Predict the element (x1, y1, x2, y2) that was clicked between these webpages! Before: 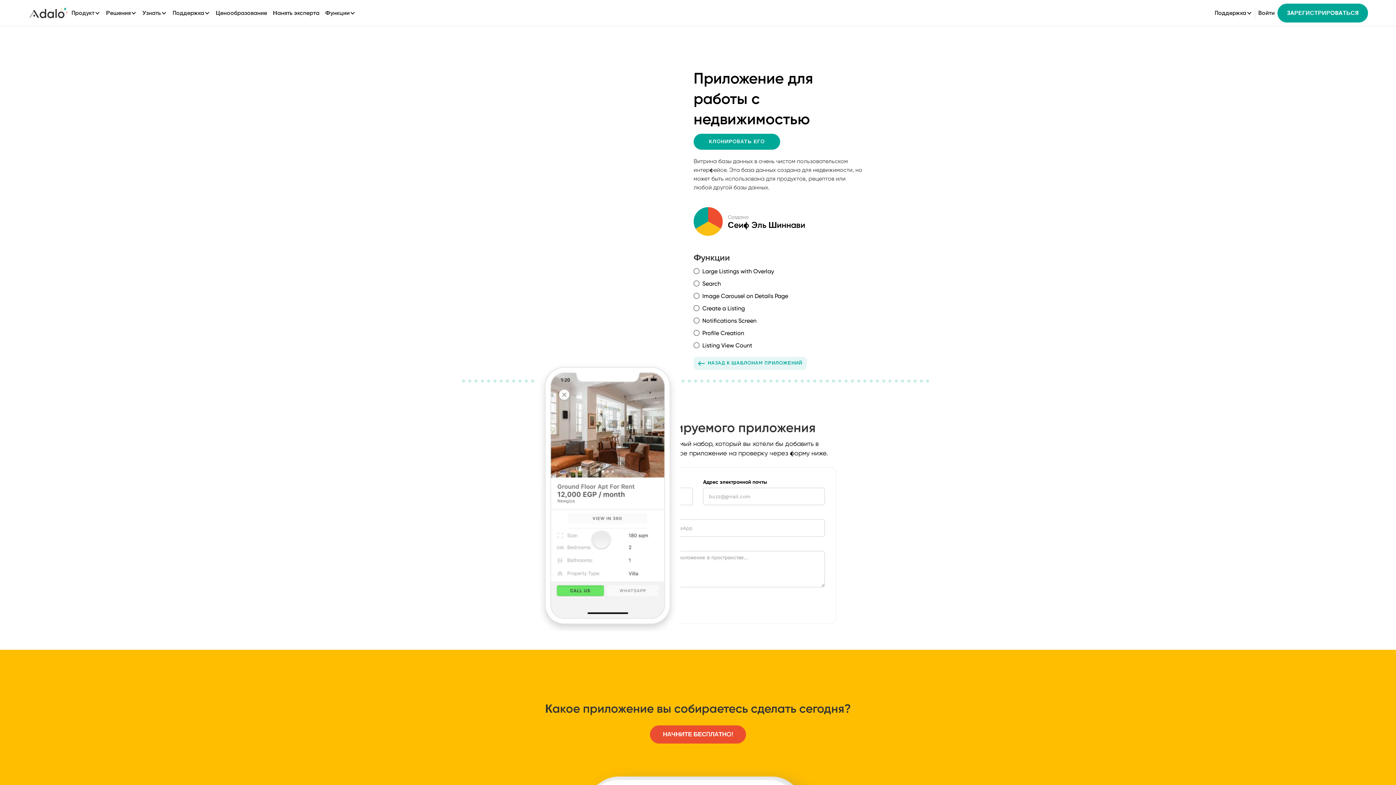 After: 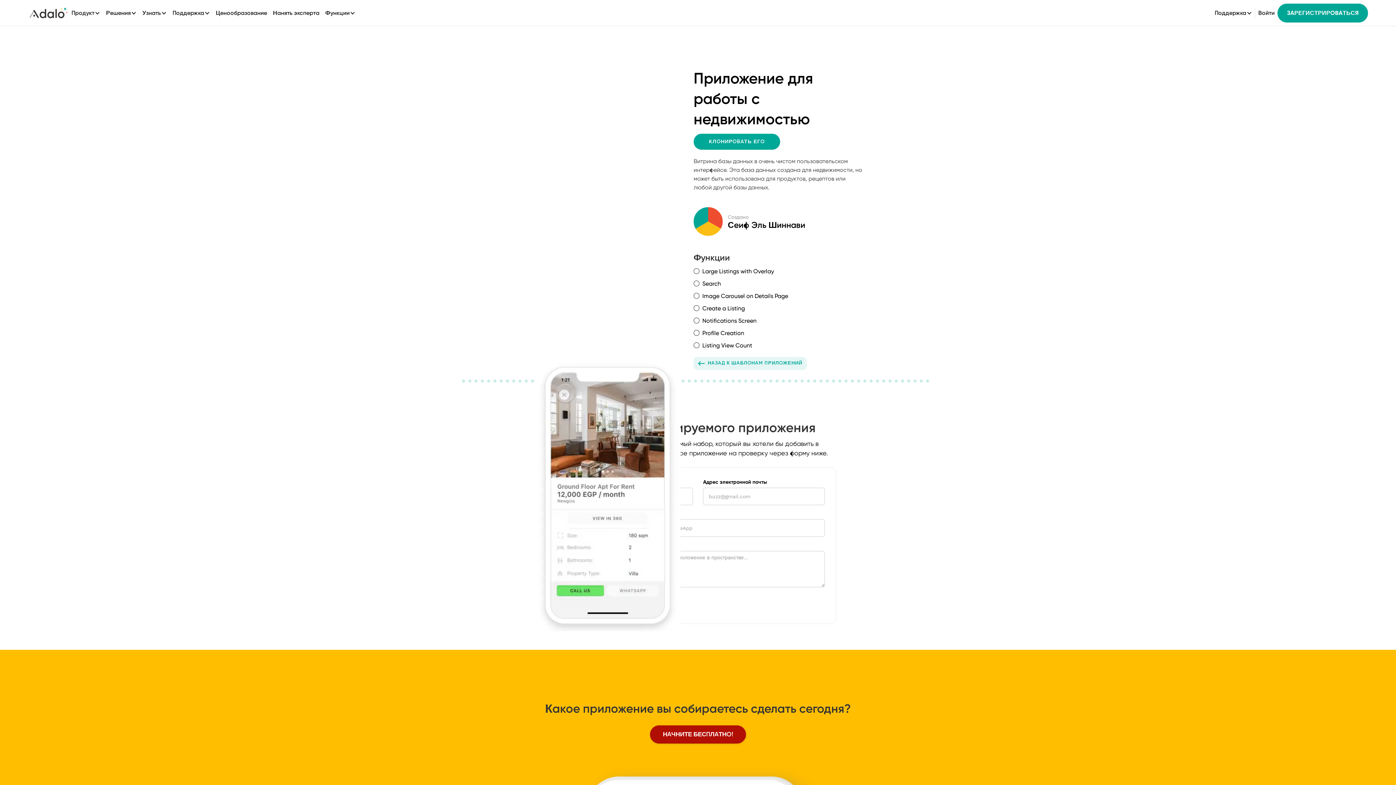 Action: bbox: (650, 725, 746, 743) label: НАЧНИТЕ БЕСПЛАТНО!